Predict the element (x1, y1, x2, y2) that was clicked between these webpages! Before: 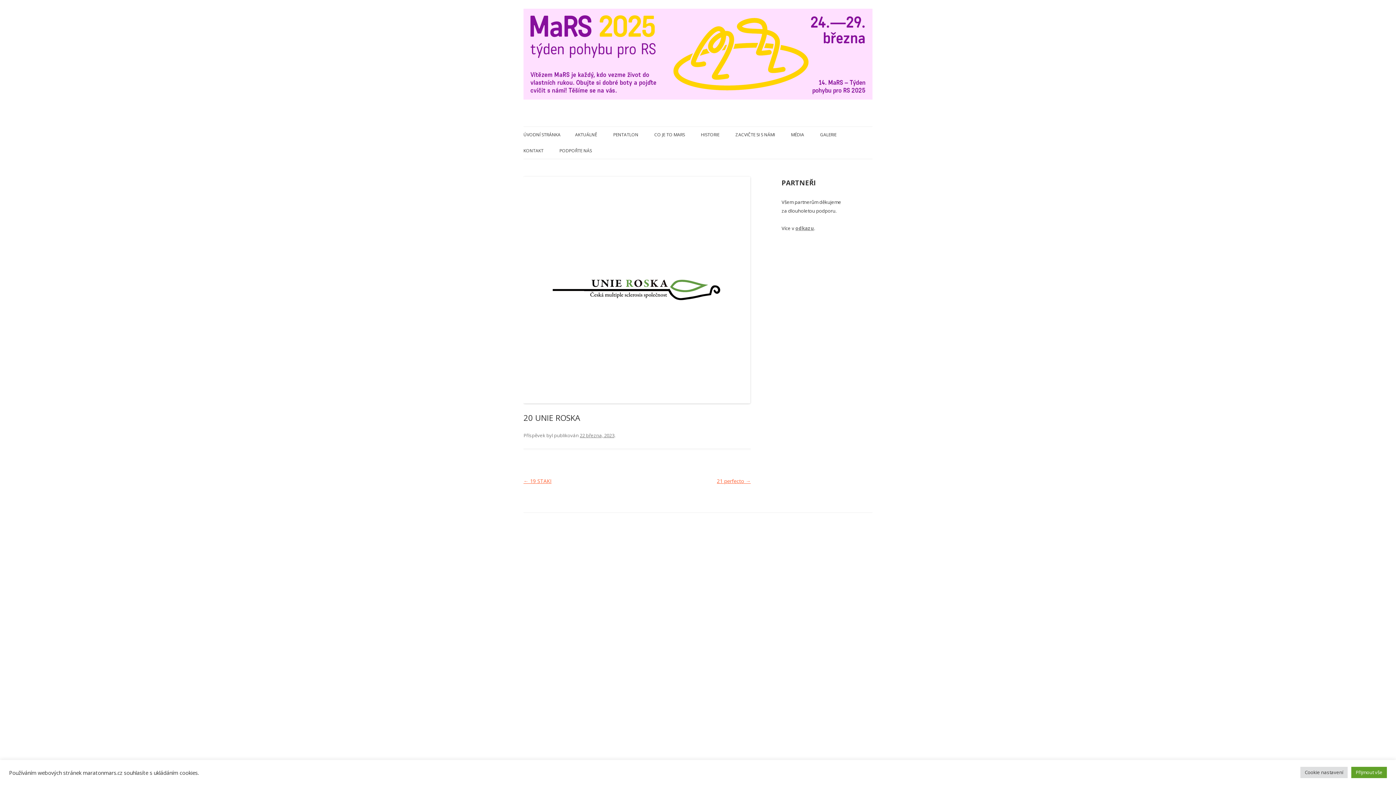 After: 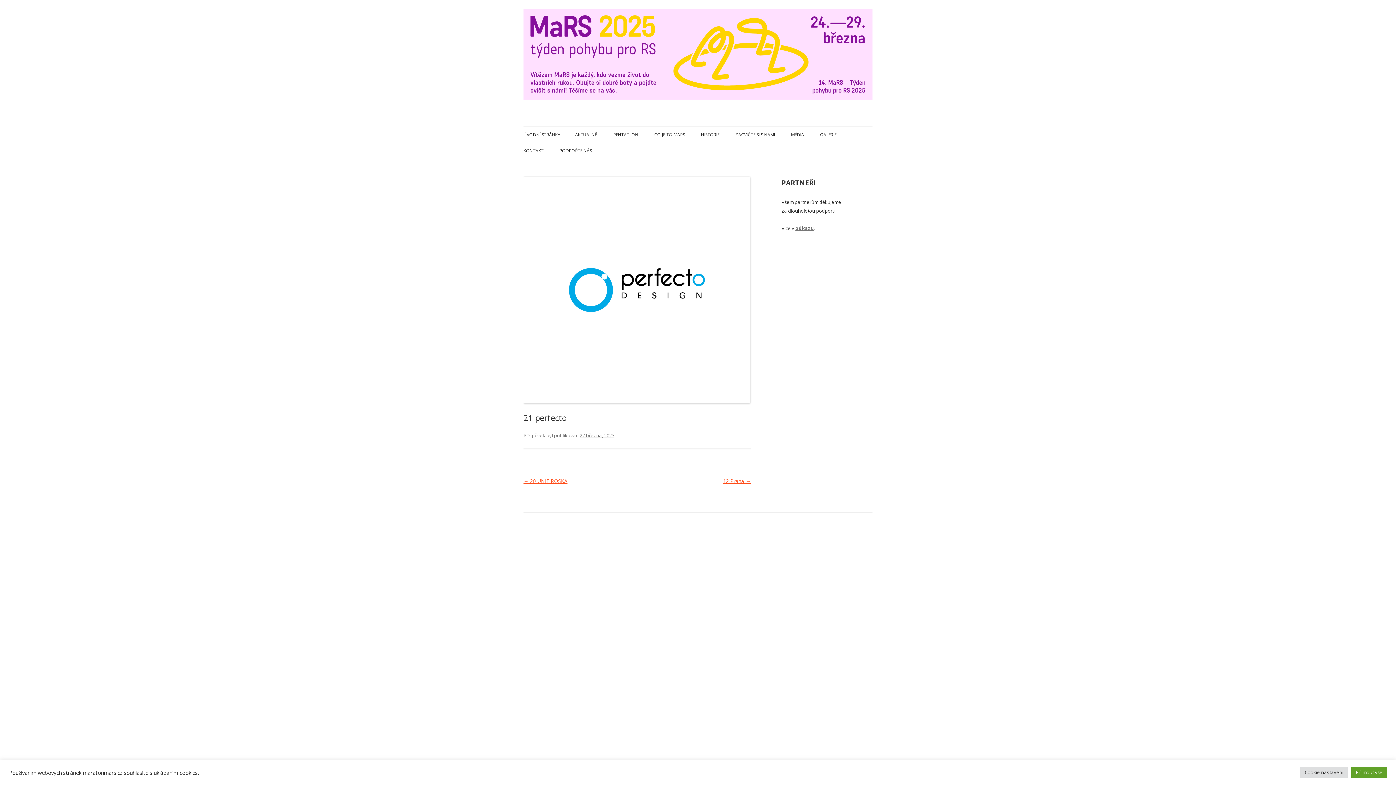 Action: label: 21 perfecto → bbox: (717, 477, 750, 484)